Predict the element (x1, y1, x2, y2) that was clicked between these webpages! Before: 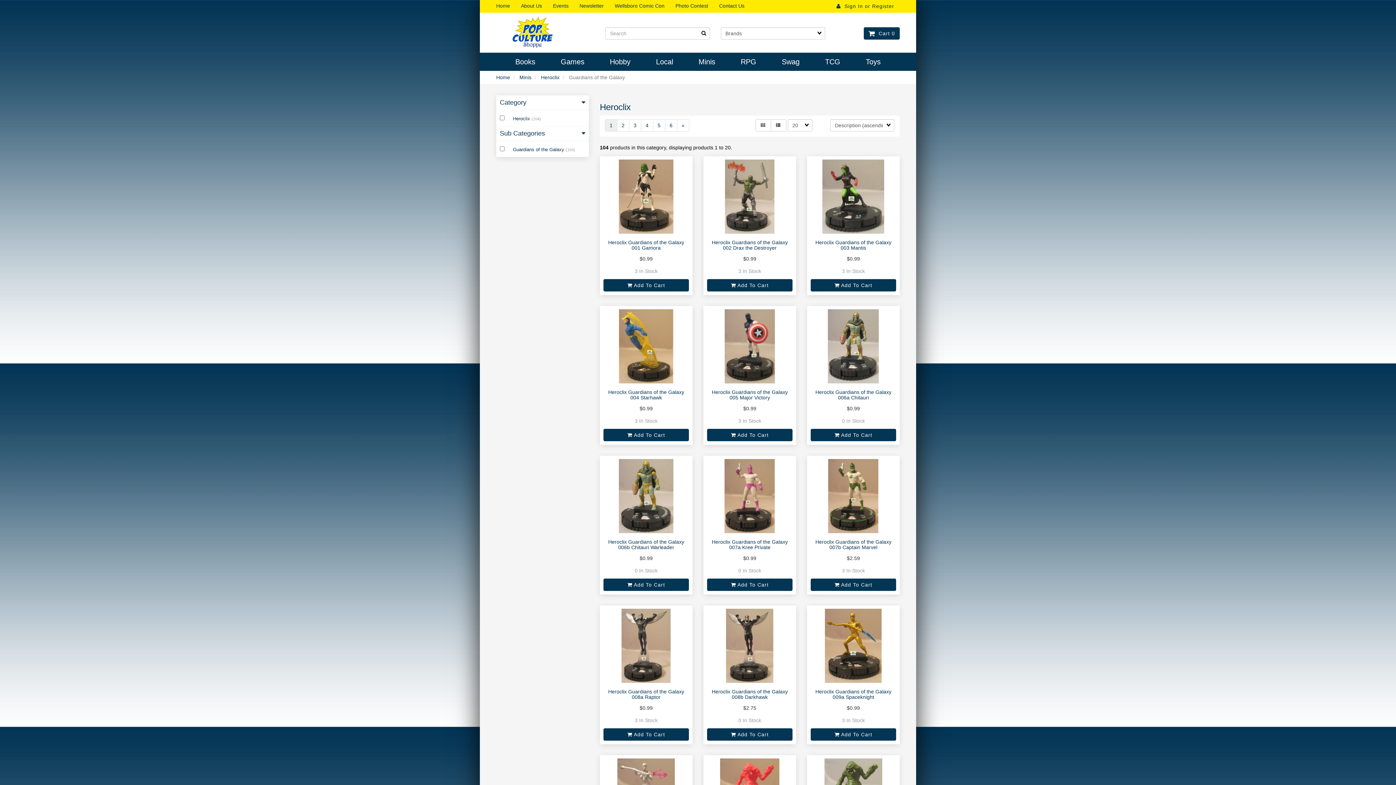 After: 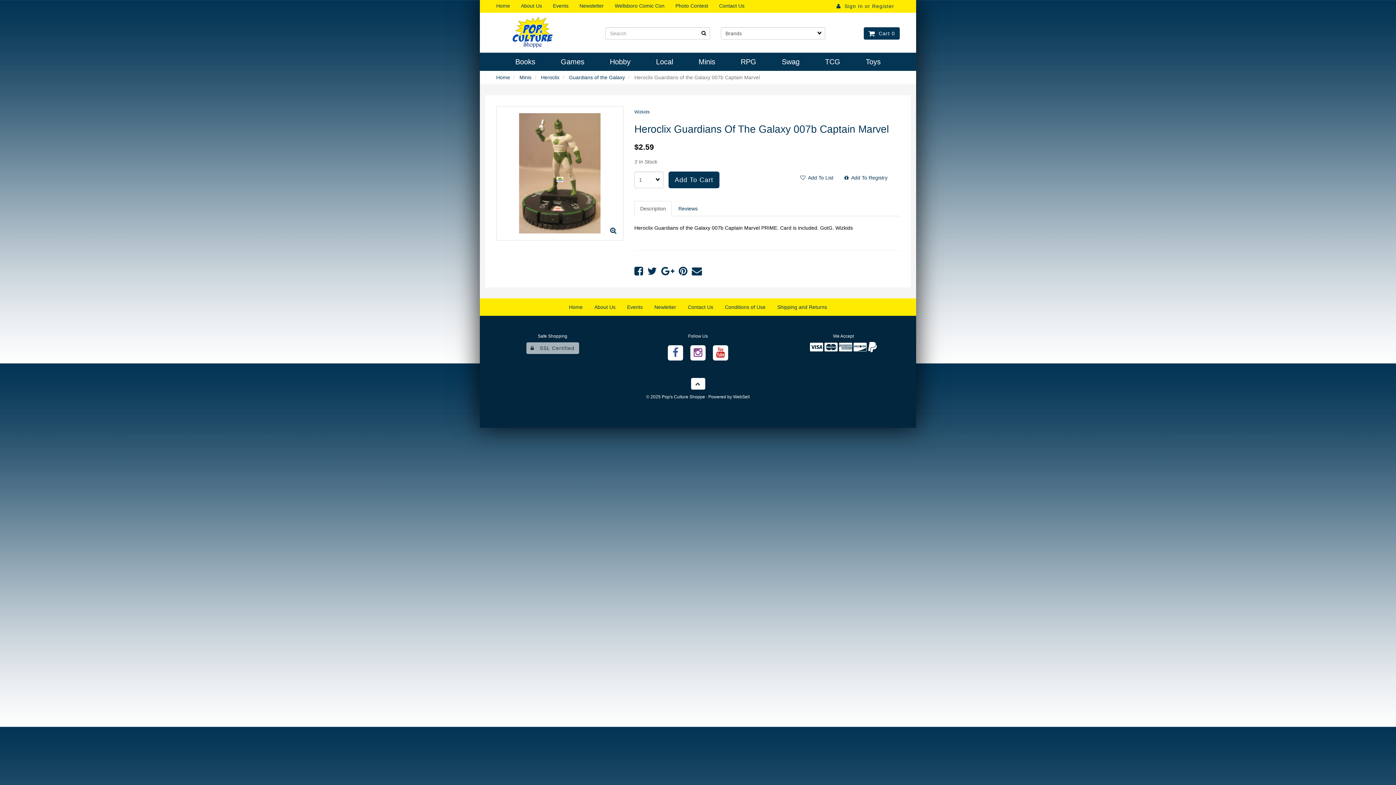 Action: bbox: (807, 456, 899, 536)